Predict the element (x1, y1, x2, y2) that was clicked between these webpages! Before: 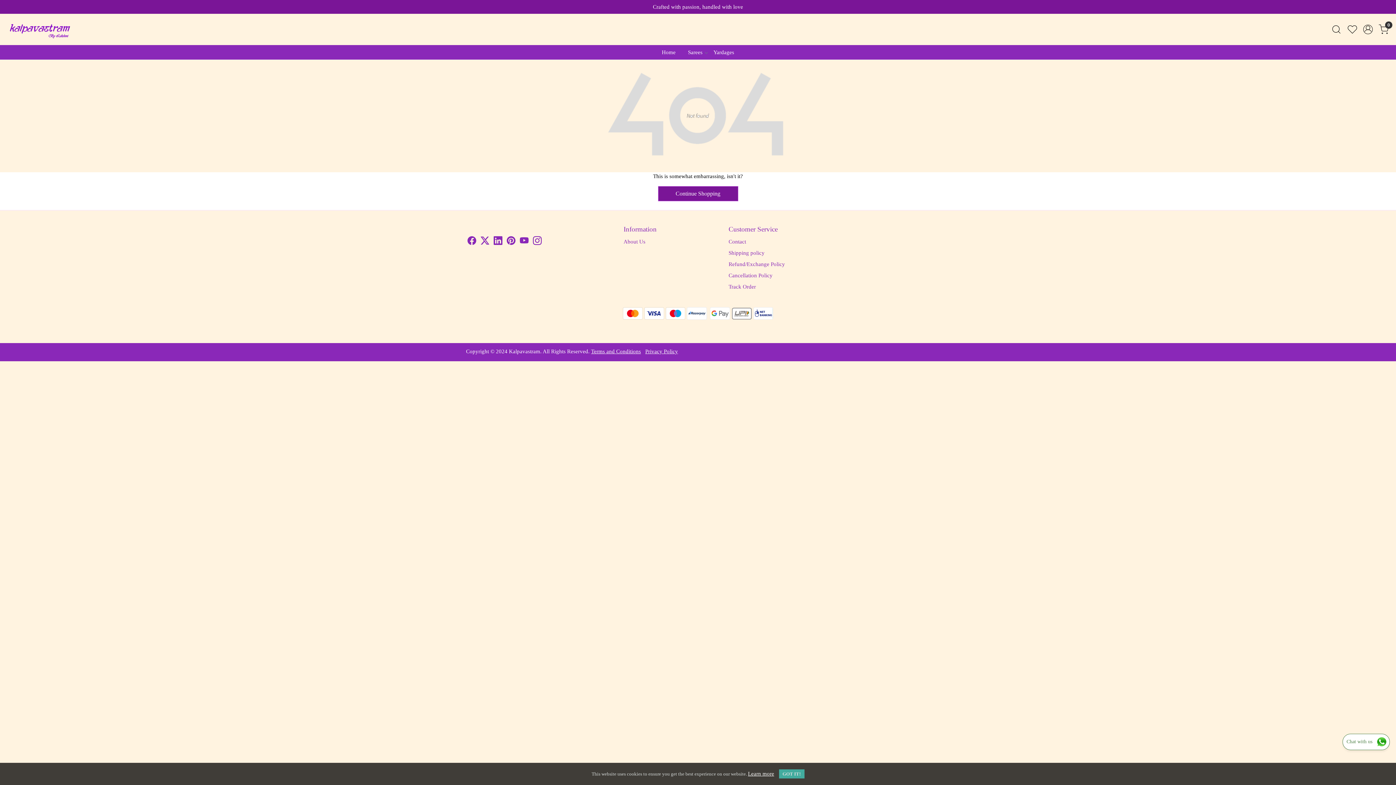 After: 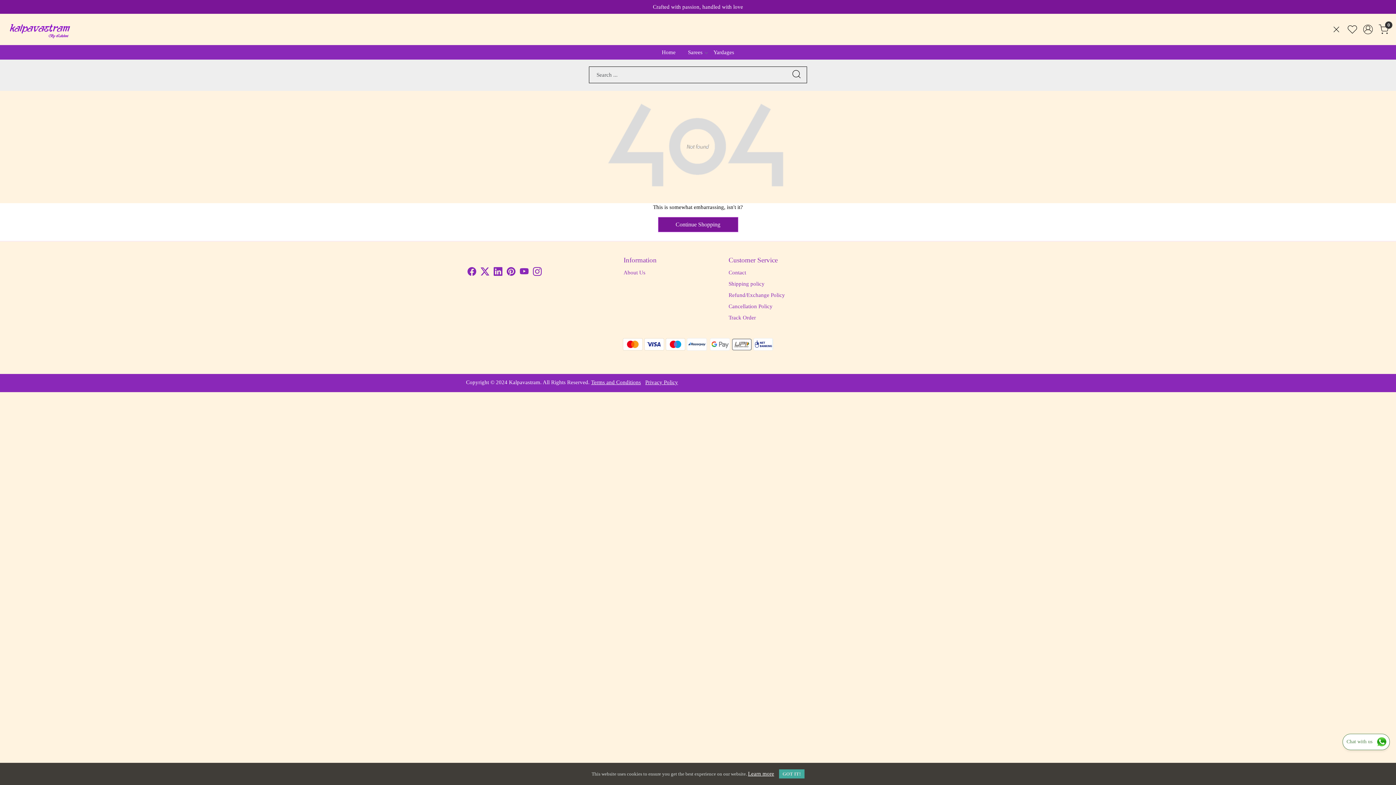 Action: bbox: (1328, 24, 1344, 34)